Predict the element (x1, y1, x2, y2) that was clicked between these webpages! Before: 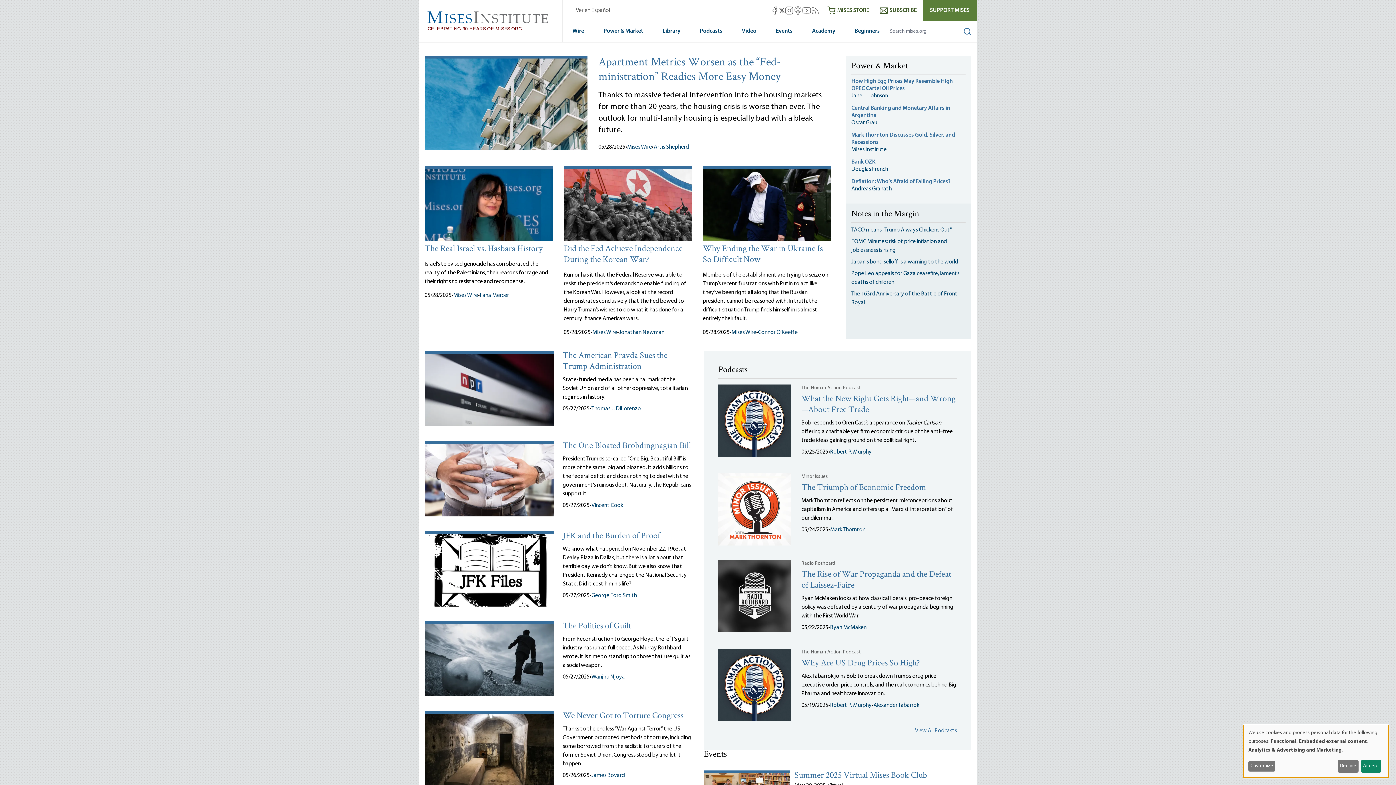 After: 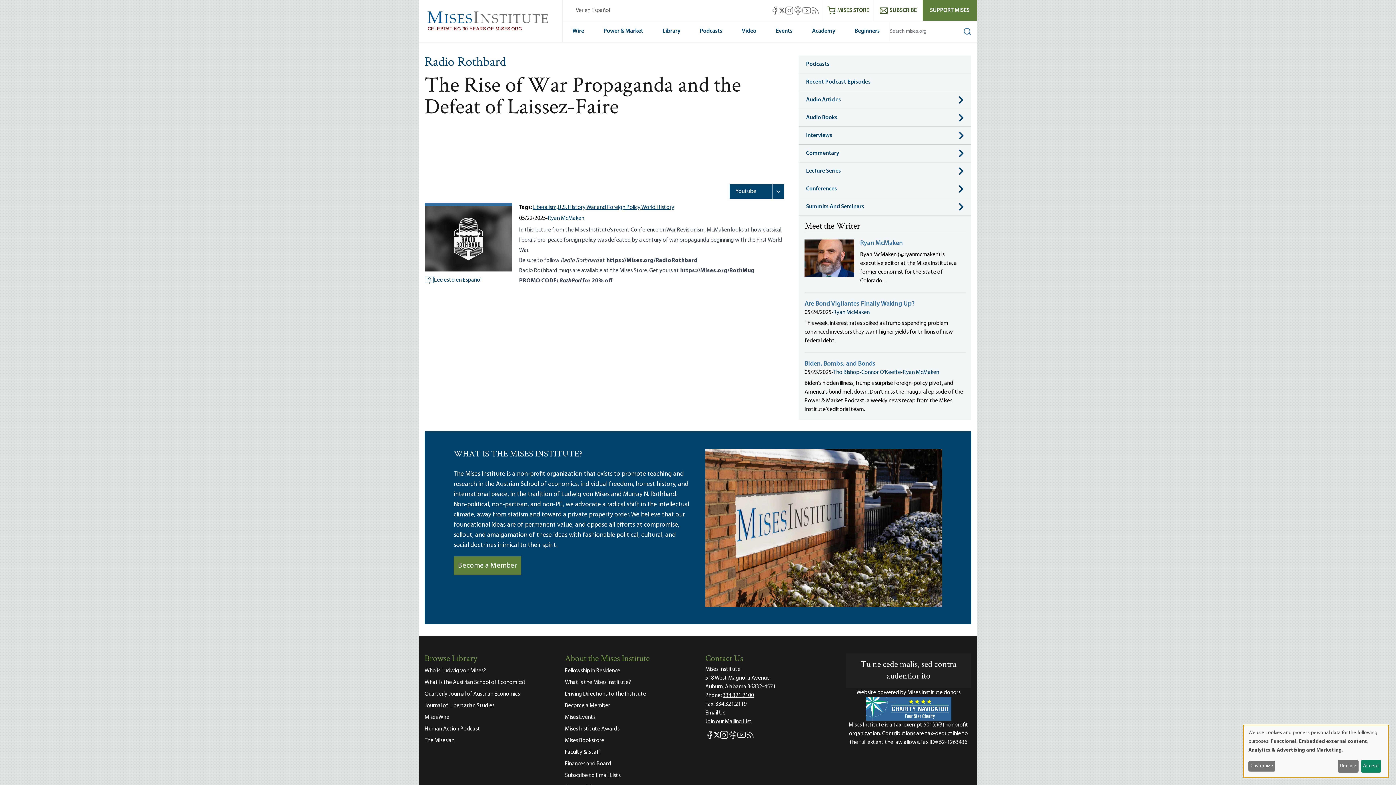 Action: bbox: (718, 560, 790, 634)